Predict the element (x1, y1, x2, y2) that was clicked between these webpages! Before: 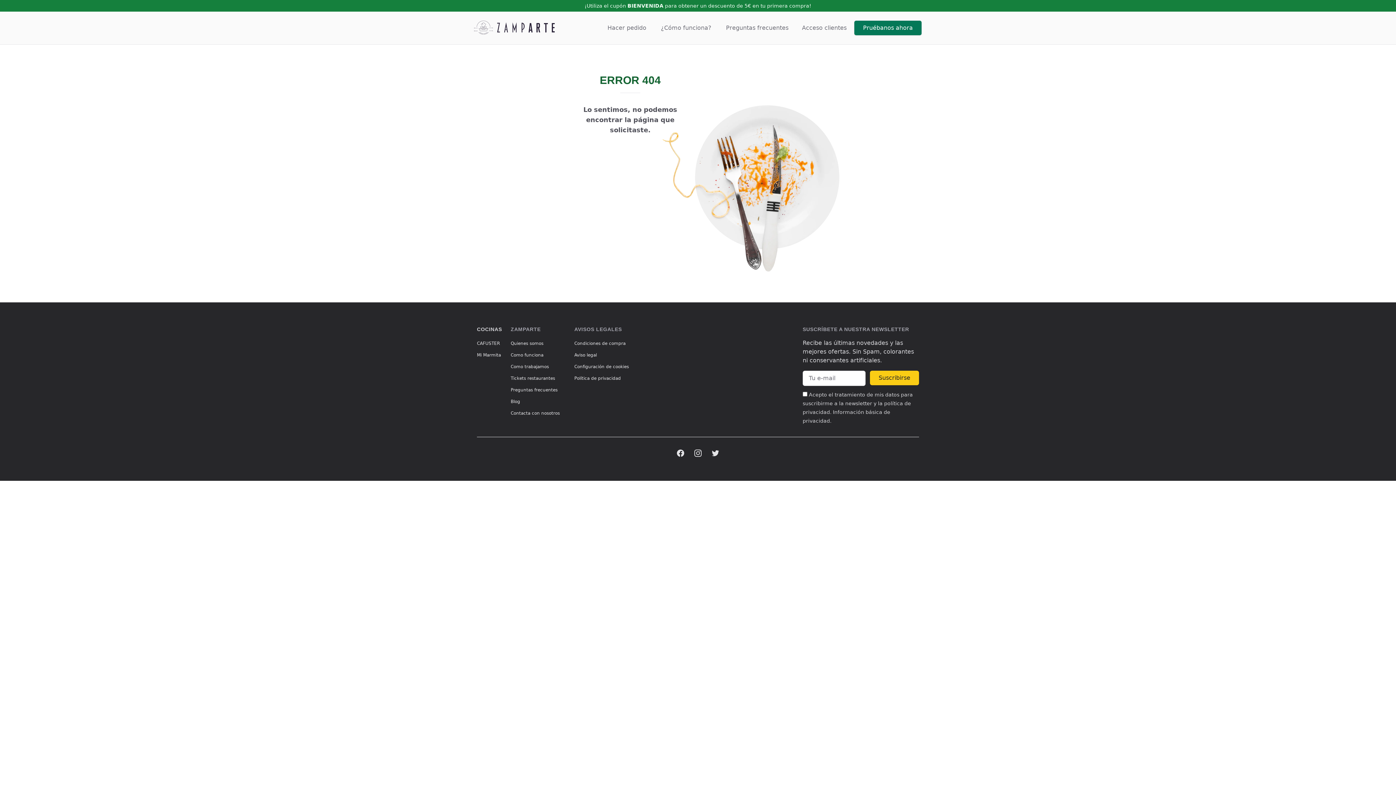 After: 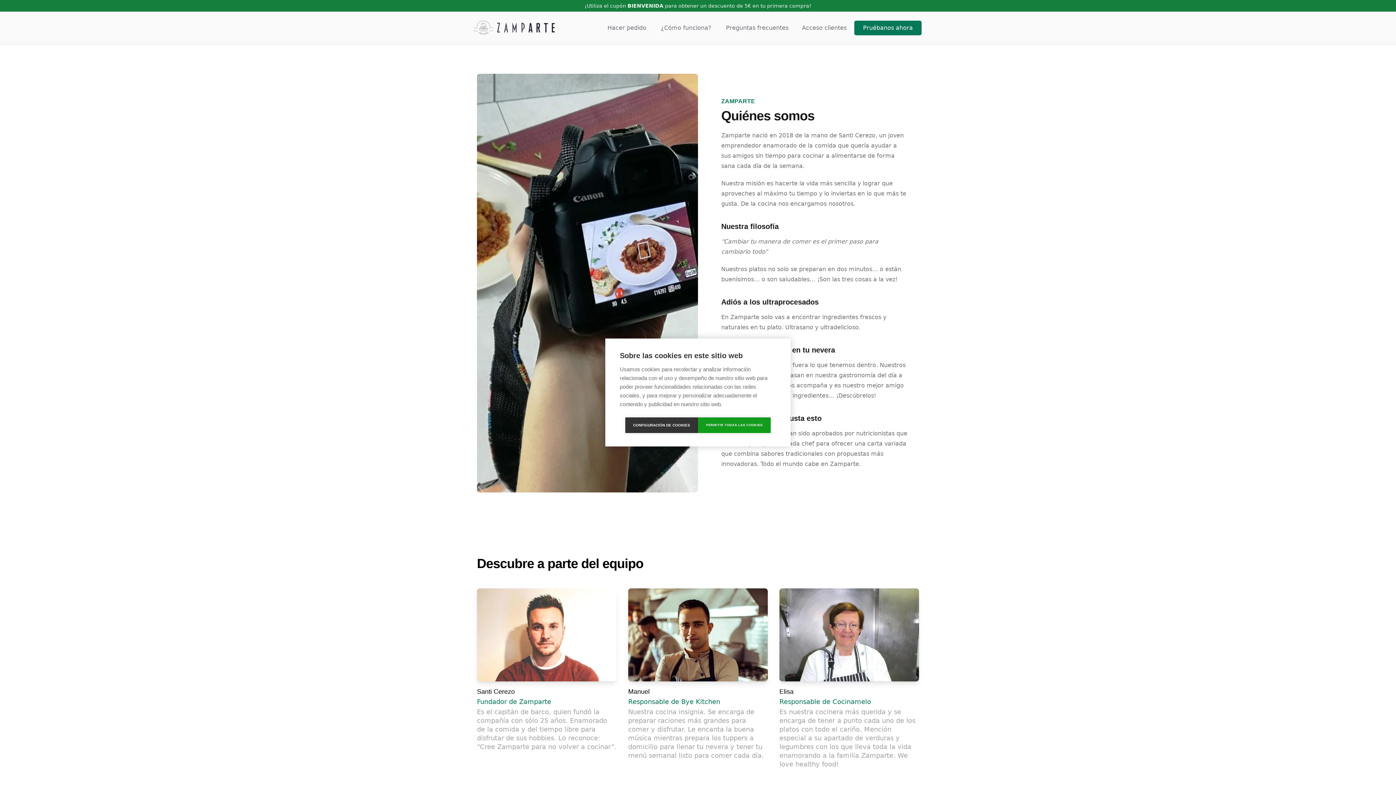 Action: label: Quienes somos bbox: (510, 341, 543, 346)